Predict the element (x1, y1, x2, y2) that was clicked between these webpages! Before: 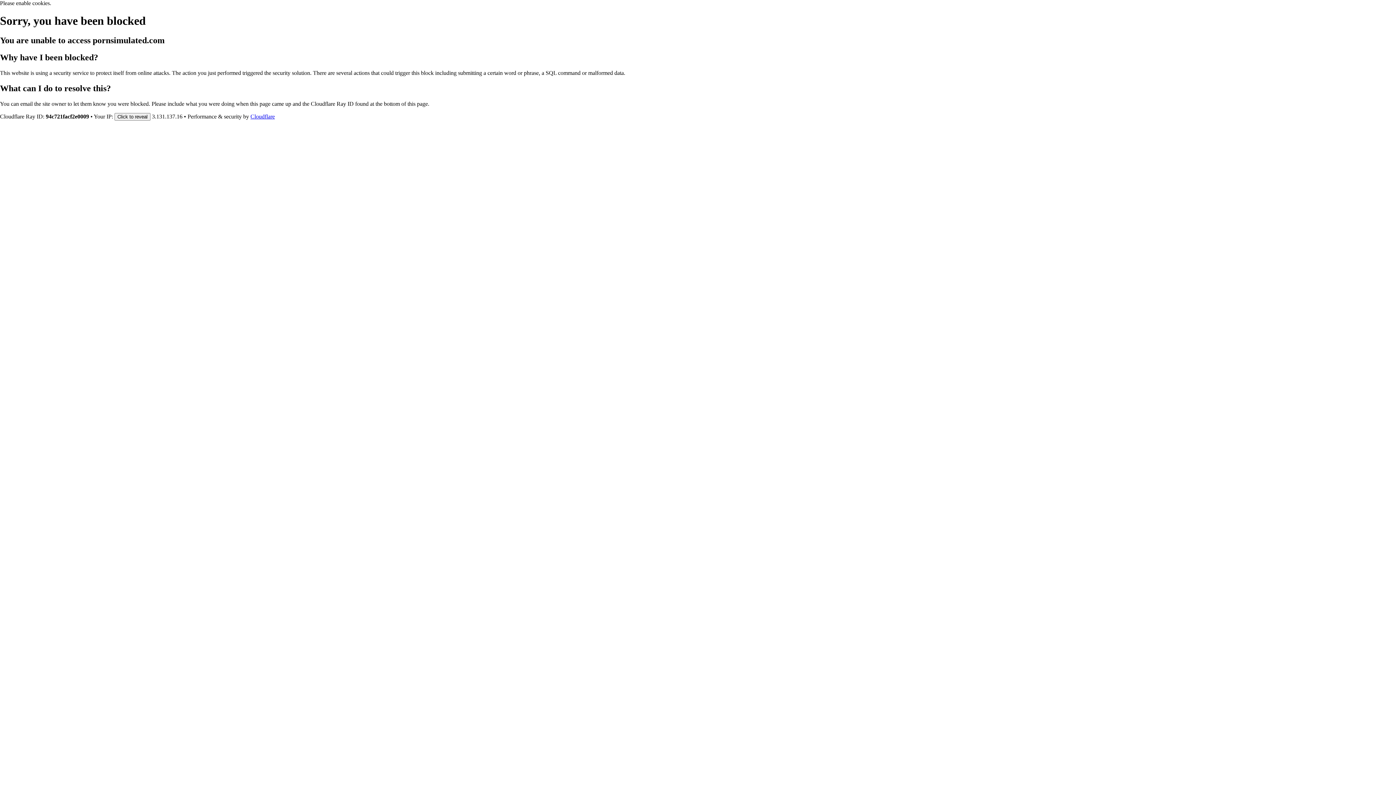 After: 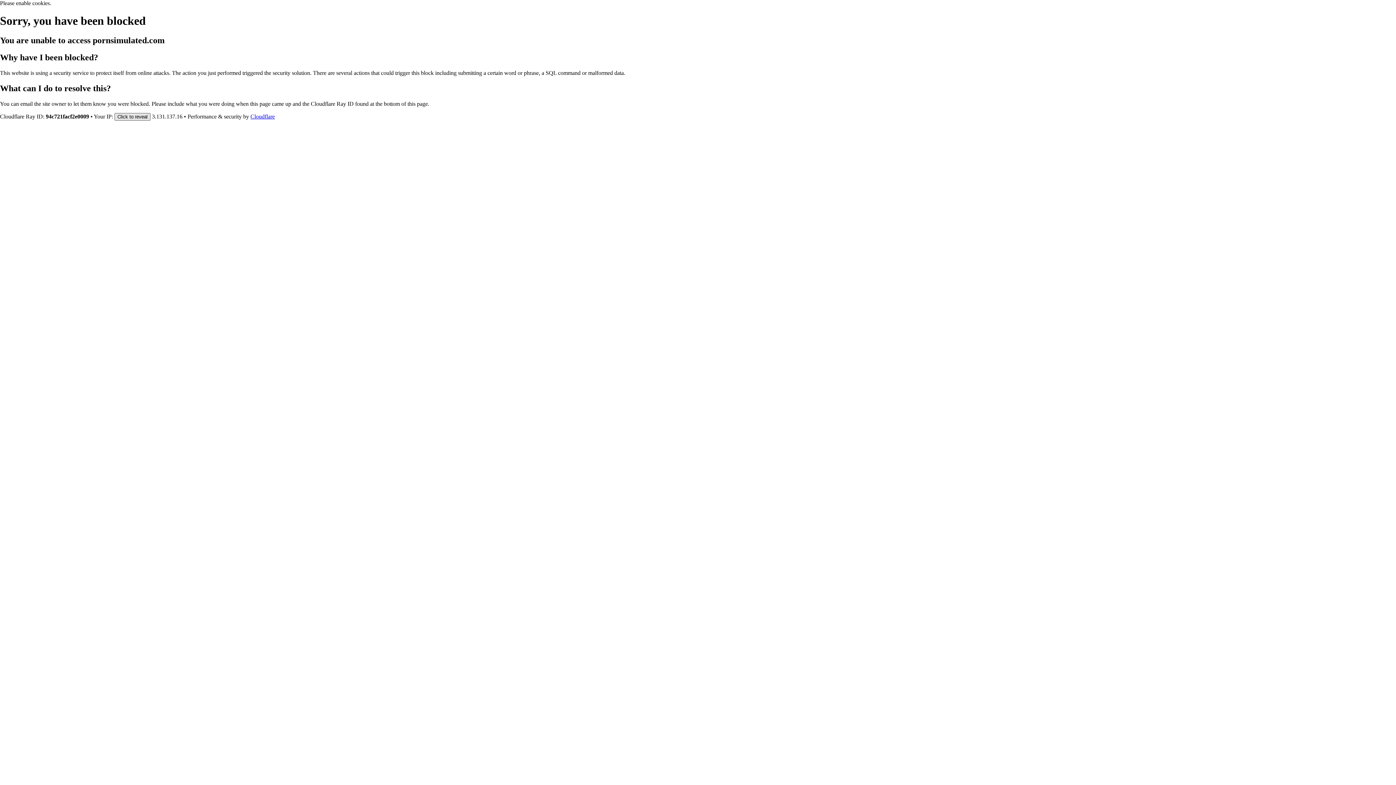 Action: label: Click to reveal bbox: (114, 112, 150, 120)